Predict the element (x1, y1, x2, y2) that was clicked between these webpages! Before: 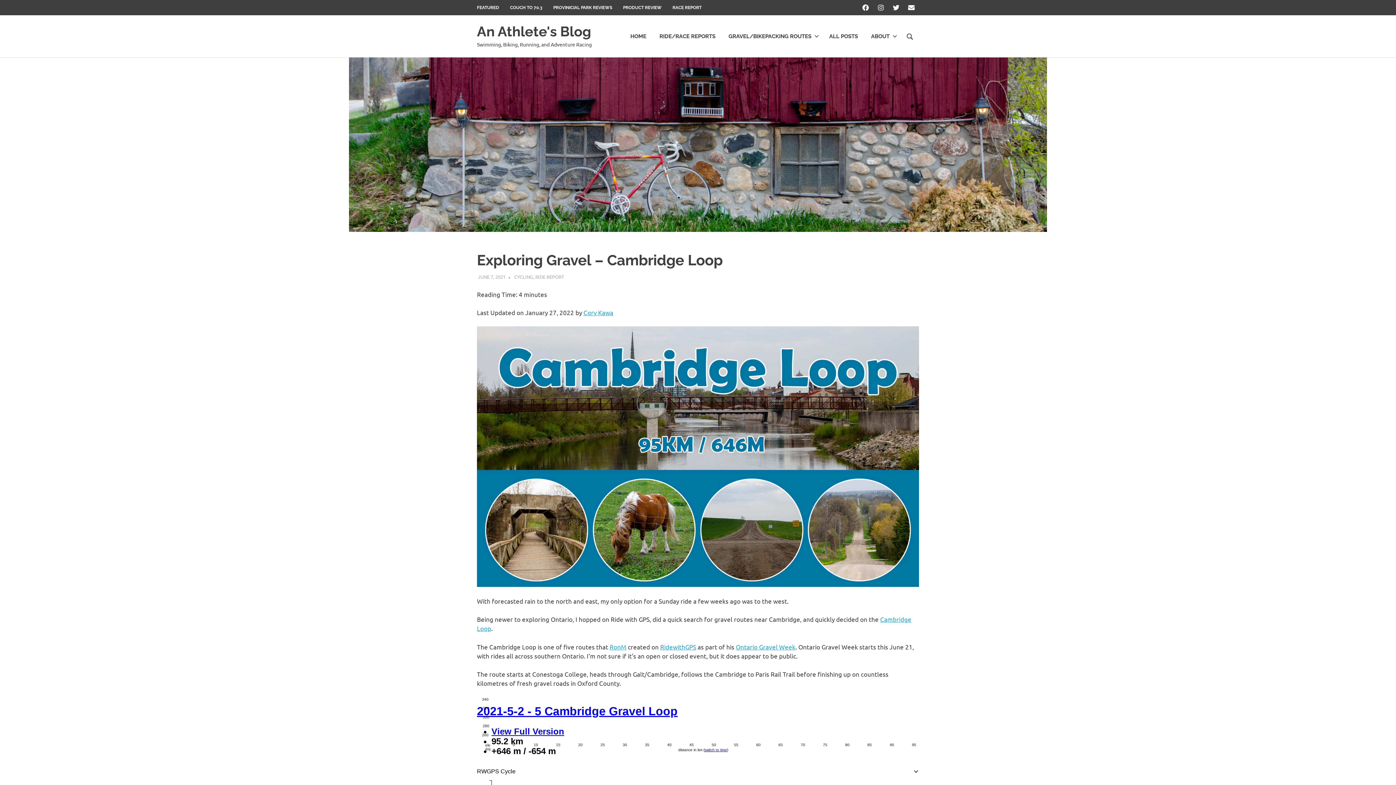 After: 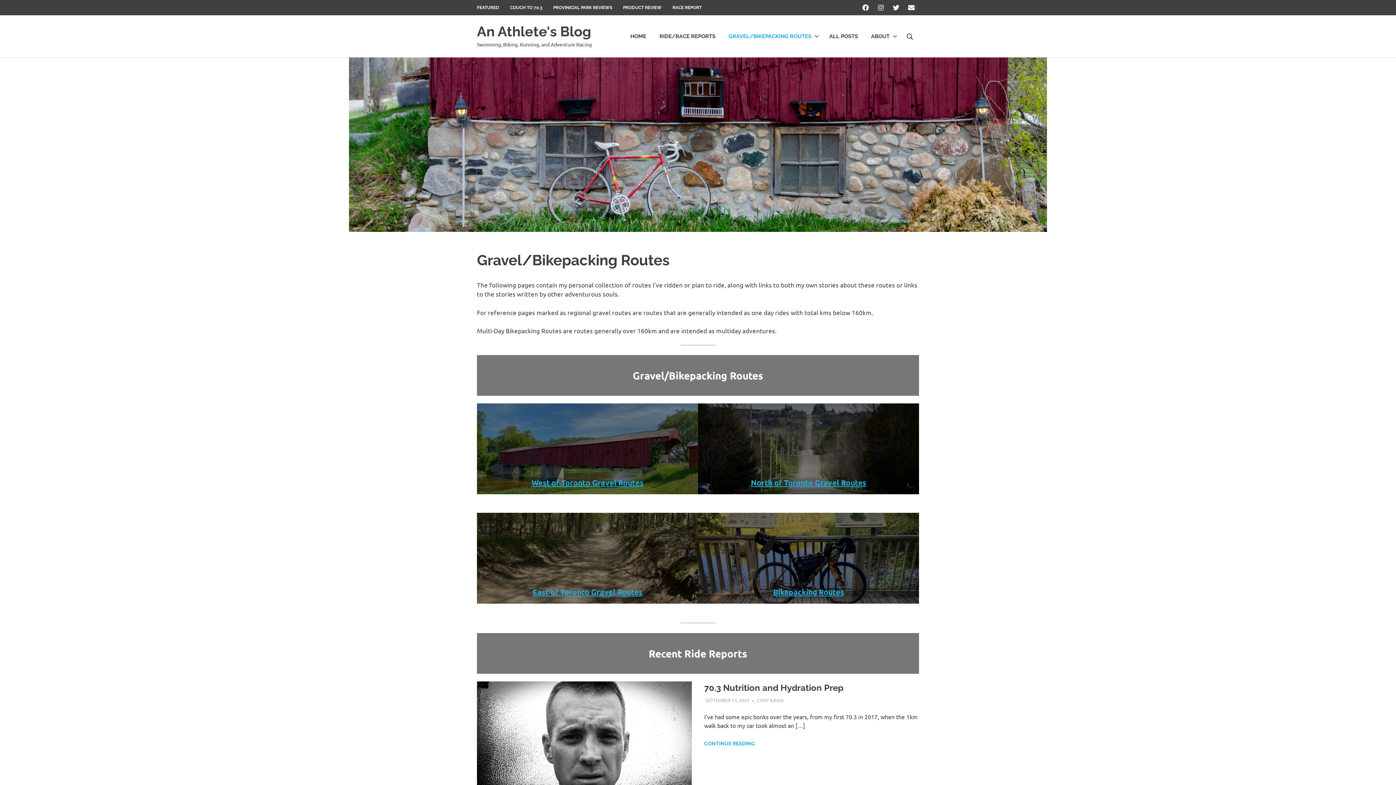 Action: label: GRAVEL/BIKEPACKING ROUTES bbox: (722, 25, 822, 46)